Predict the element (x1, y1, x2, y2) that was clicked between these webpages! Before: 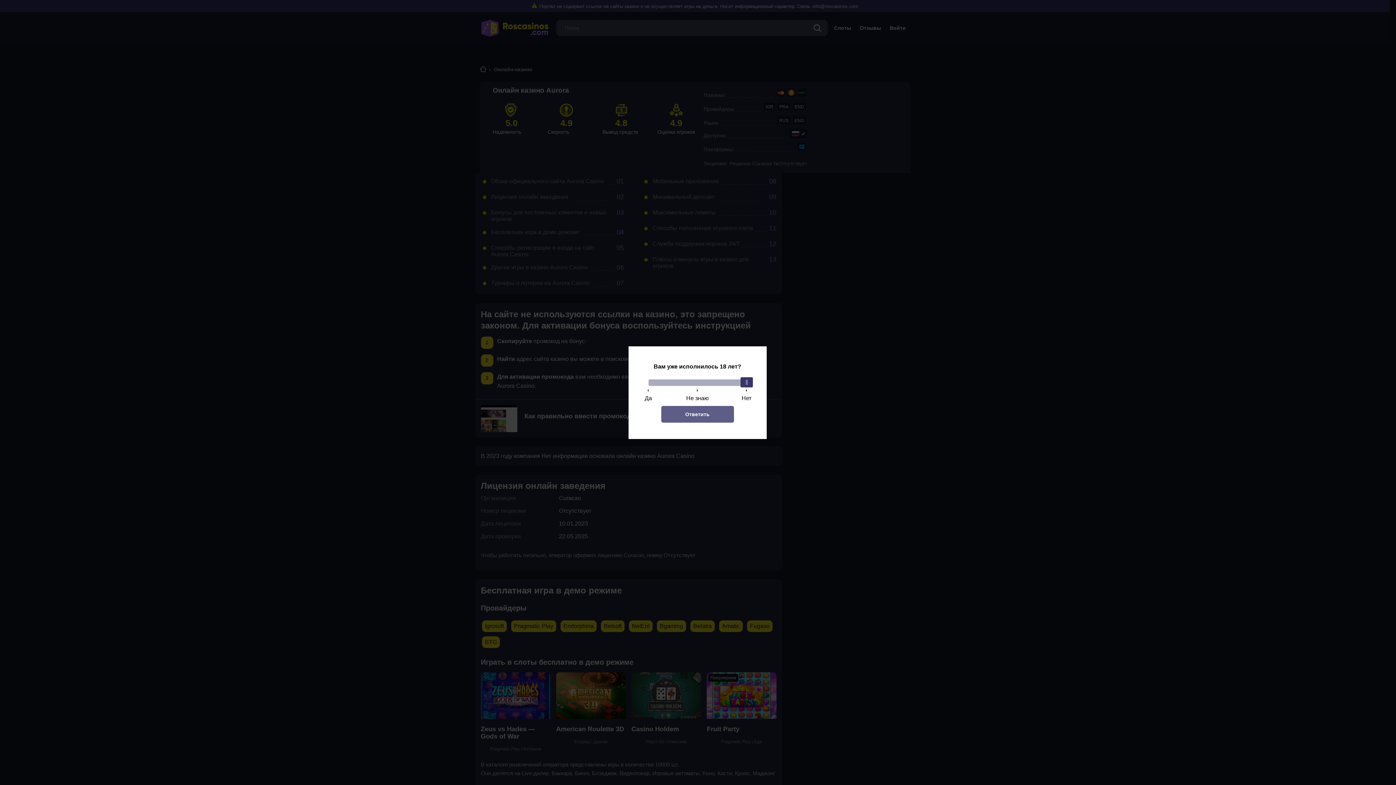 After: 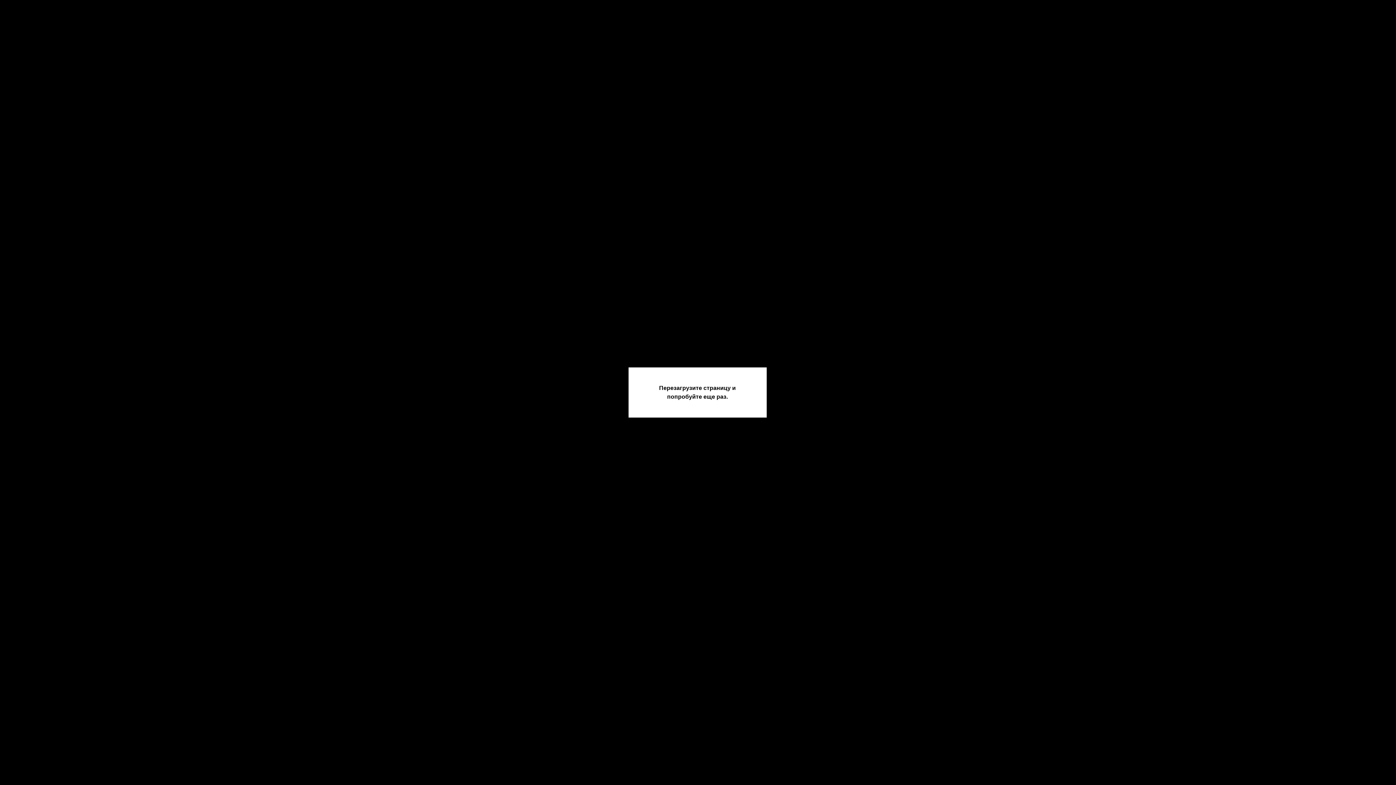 Action: bbox: (661, 406, 734, 422) label: Ответить